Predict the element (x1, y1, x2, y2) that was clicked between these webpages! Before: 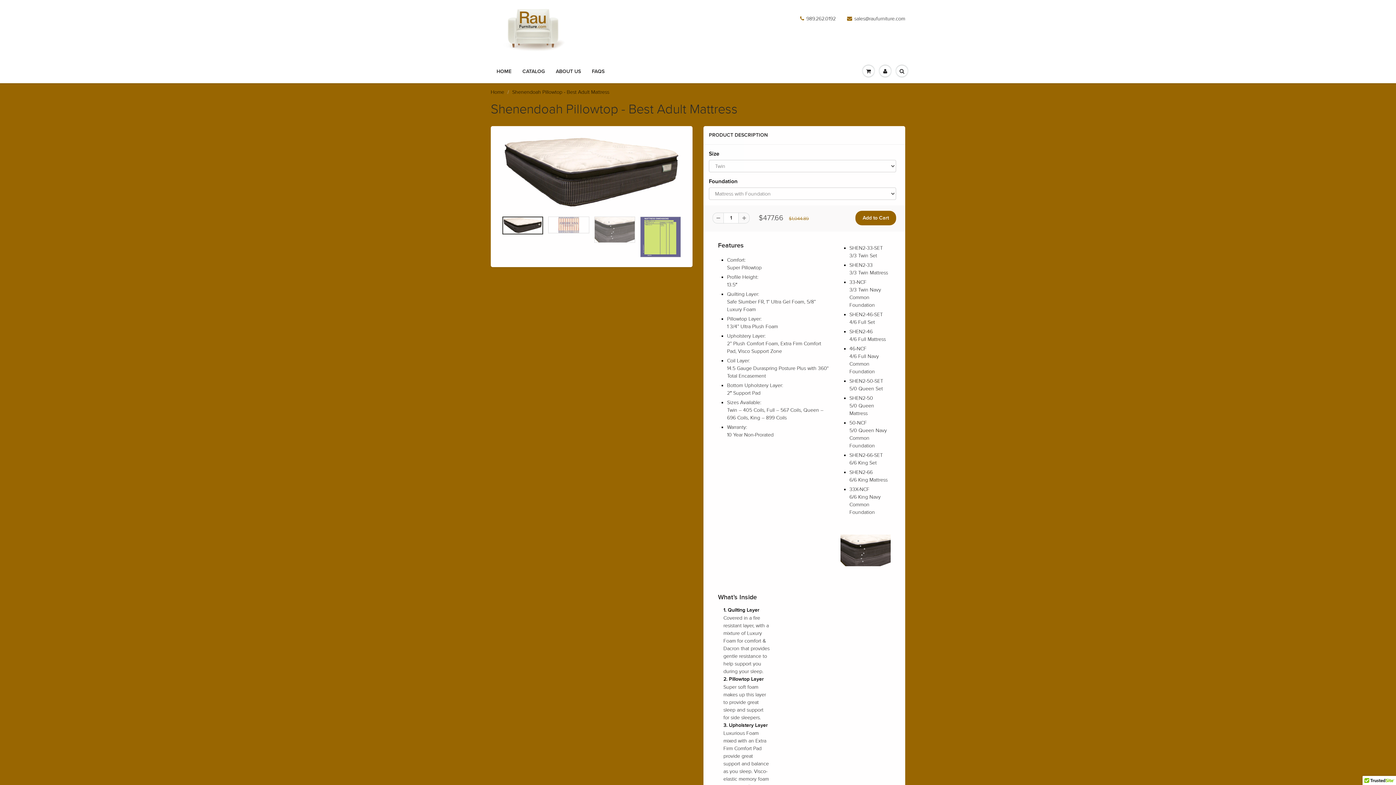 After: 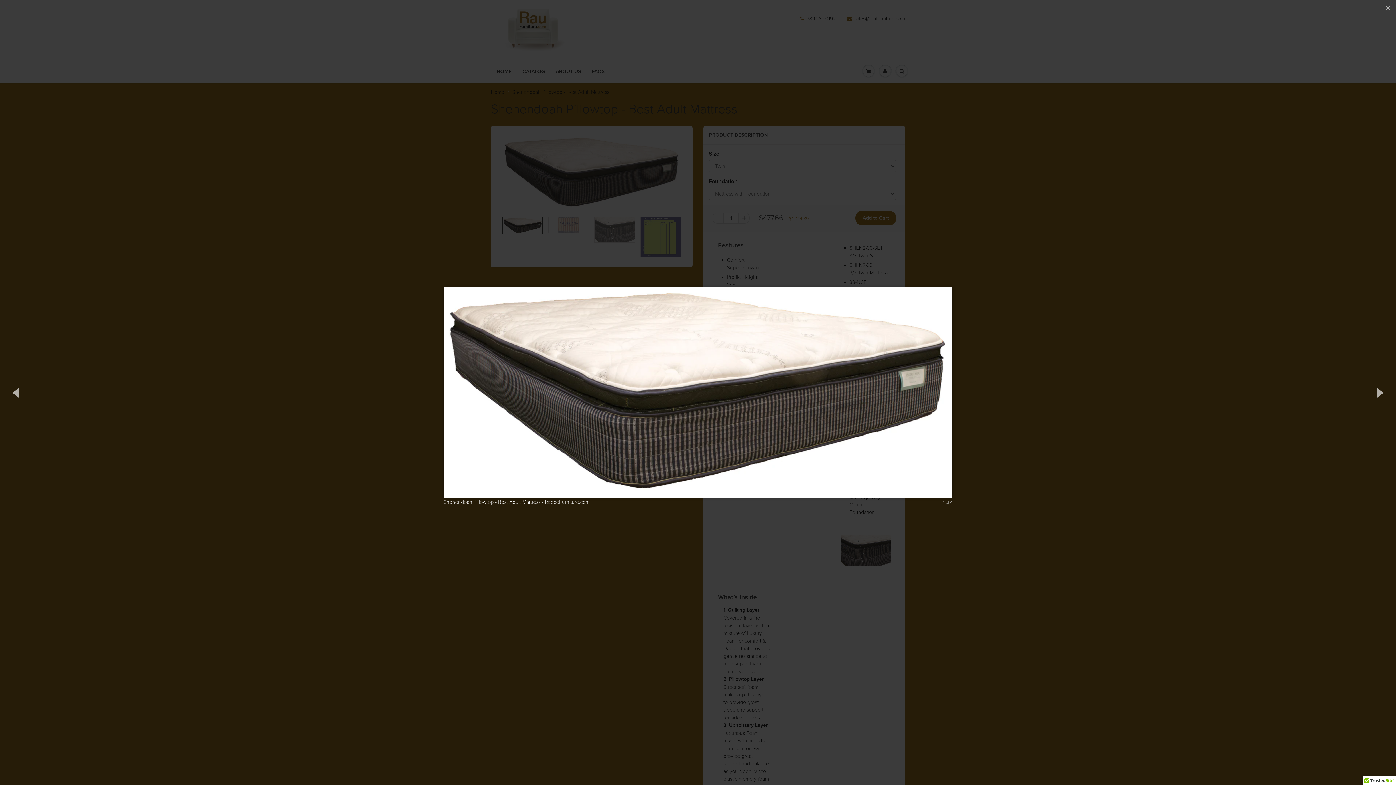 Action: bbox: (500, 133, 683, 212)